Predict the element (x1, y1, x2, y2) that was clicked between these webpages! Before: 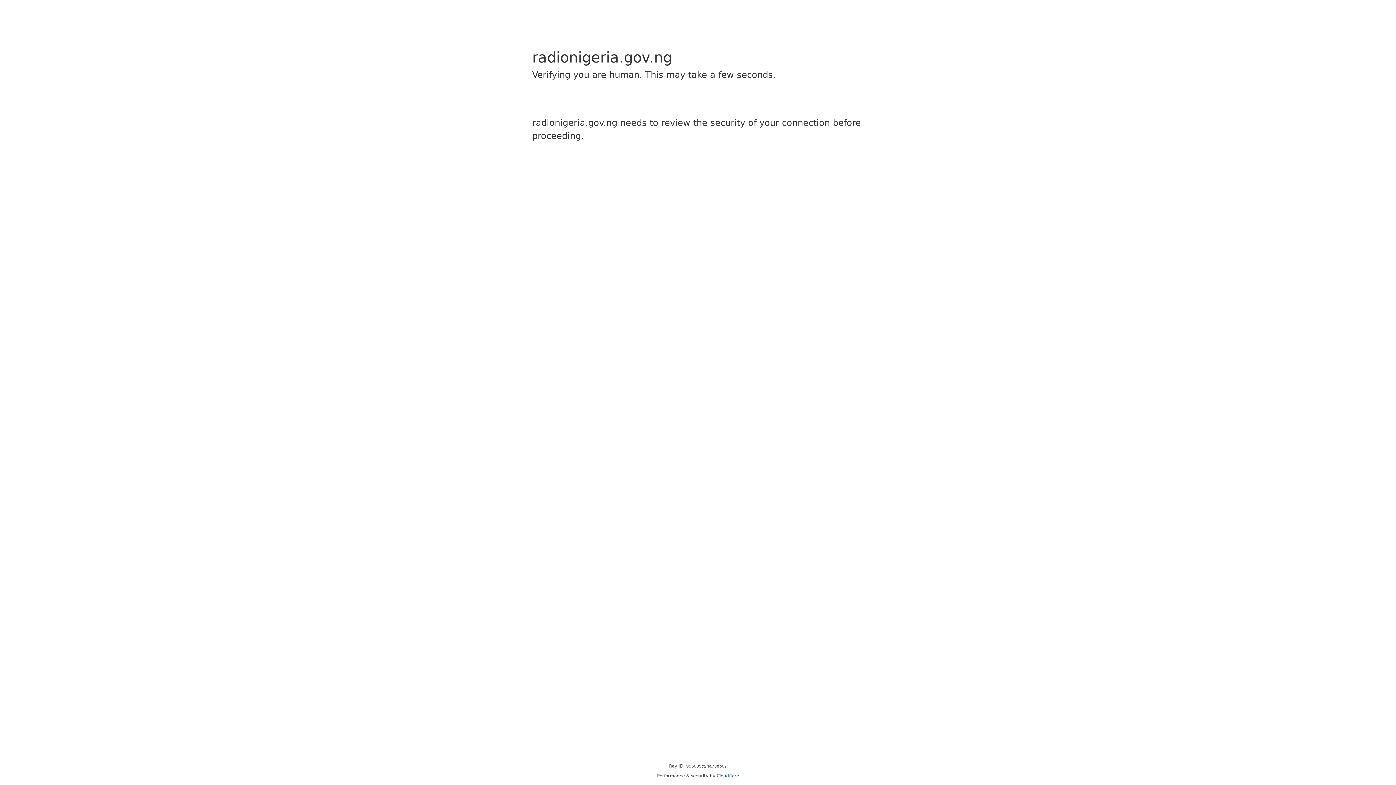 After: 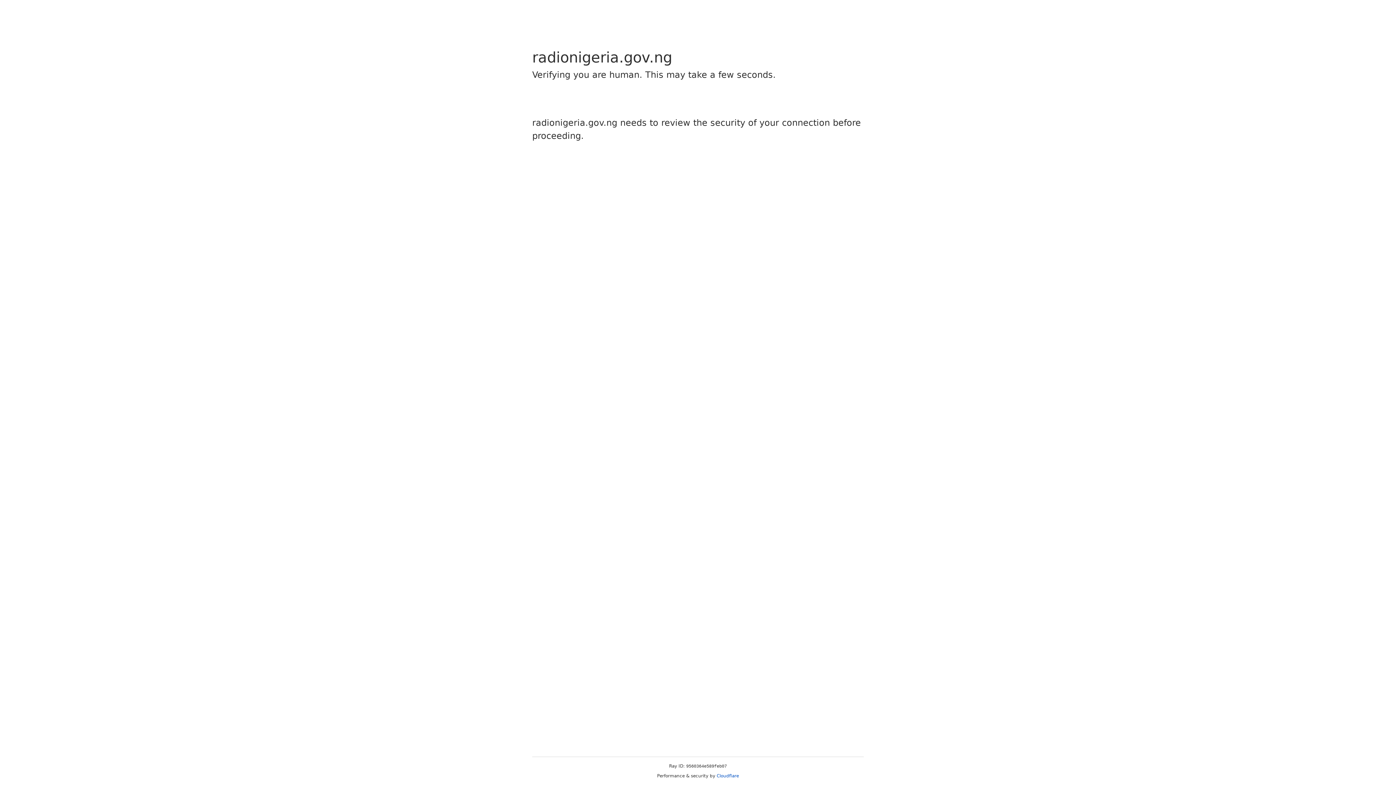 Action: bbox: (716, 773, 739, 778) label: Cloudflare